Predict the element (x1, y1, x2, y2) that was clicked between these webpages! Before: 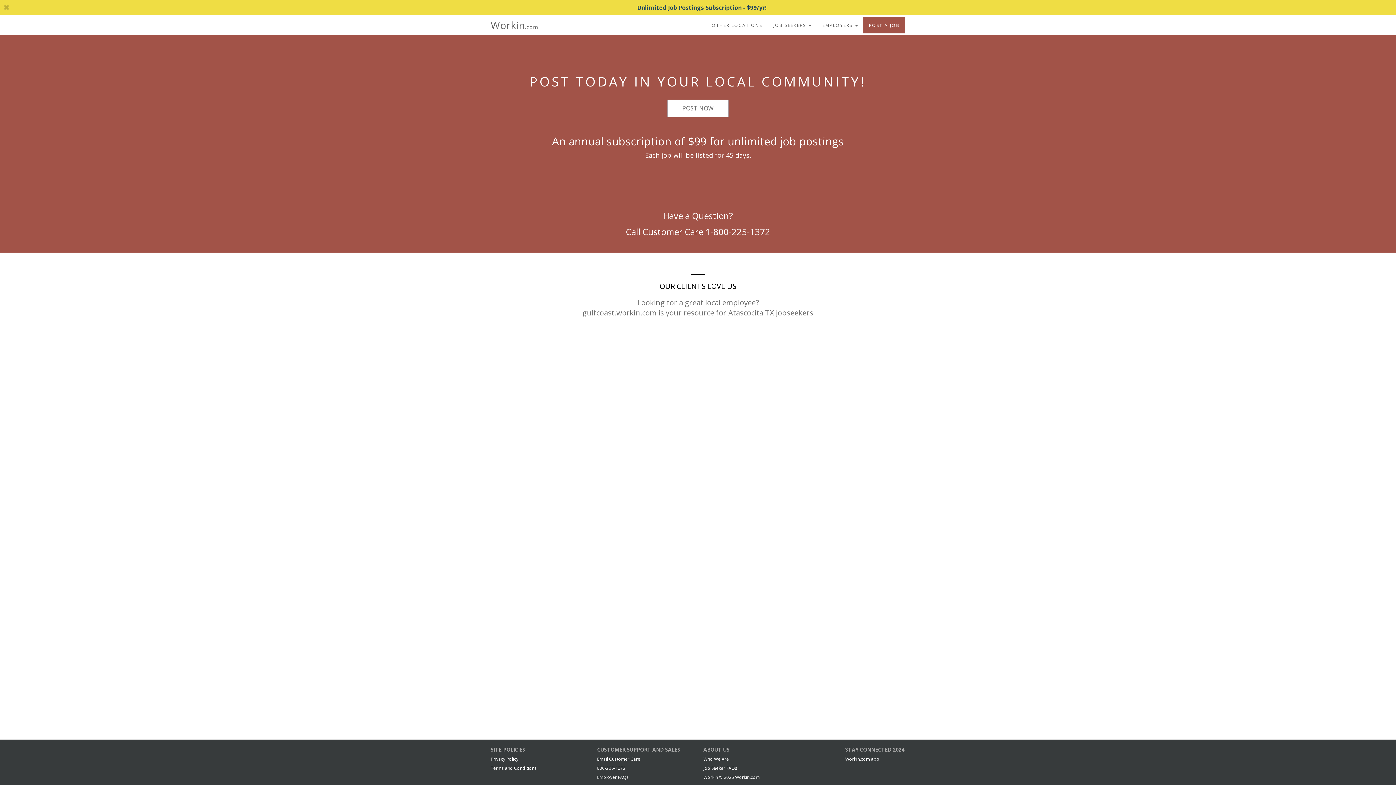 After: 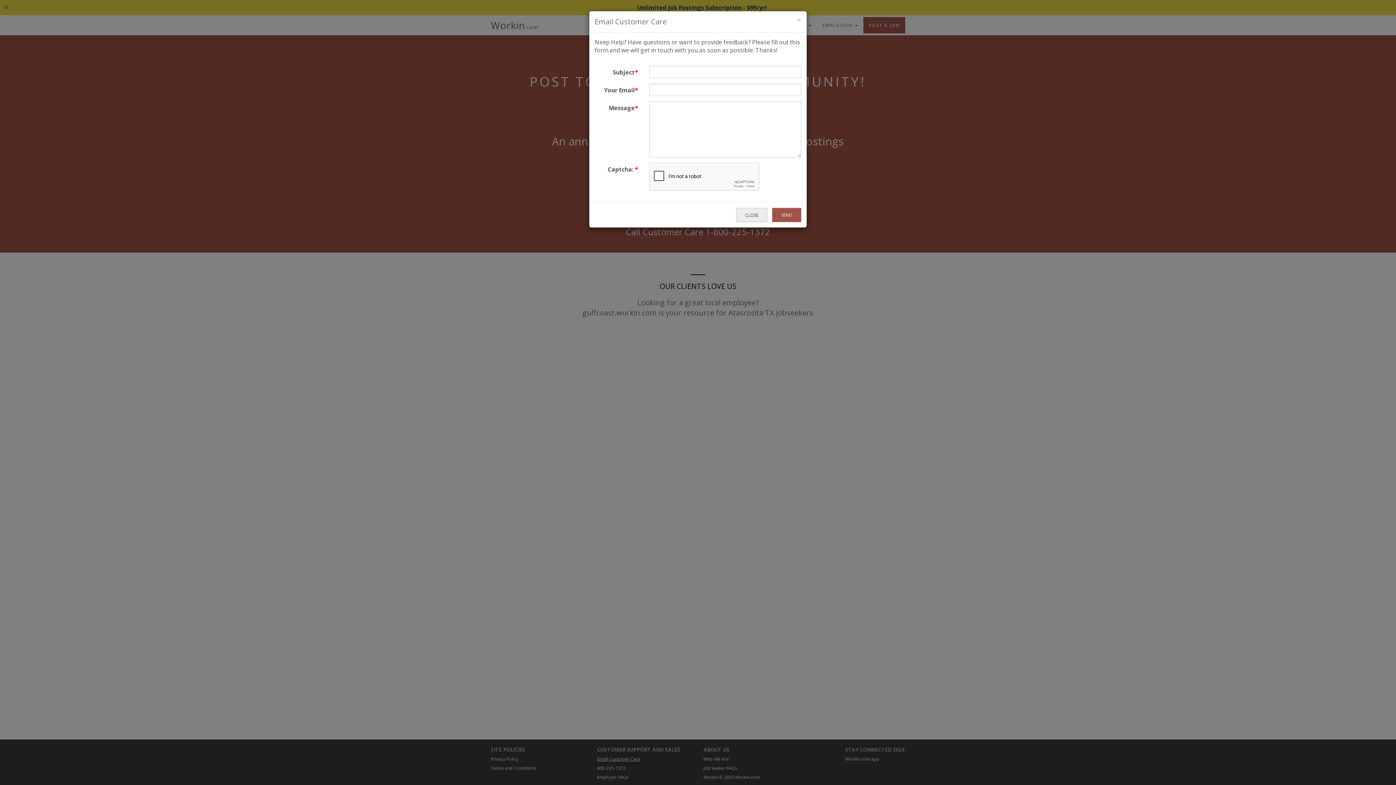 Action: label: Email Customer Care bbox: (597, 756, 640, 762)